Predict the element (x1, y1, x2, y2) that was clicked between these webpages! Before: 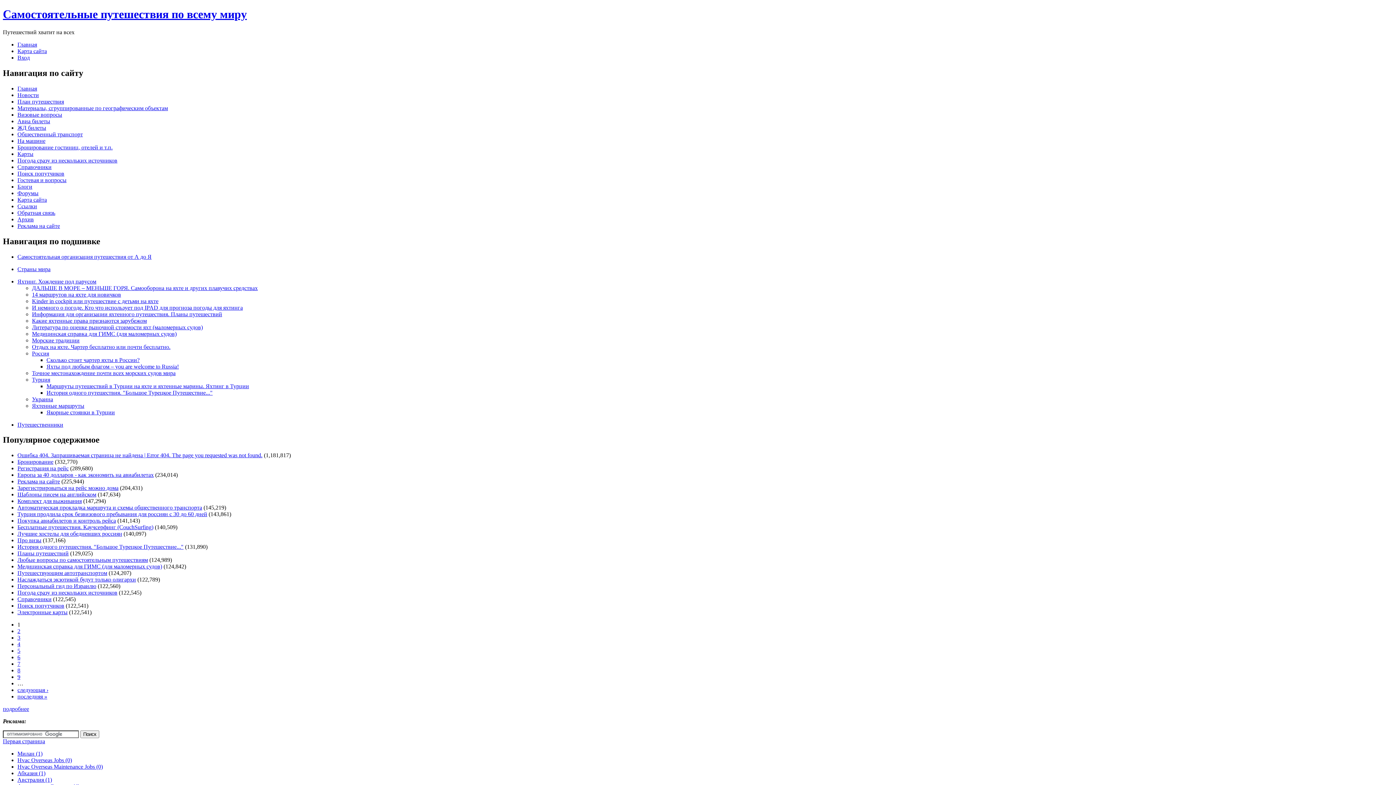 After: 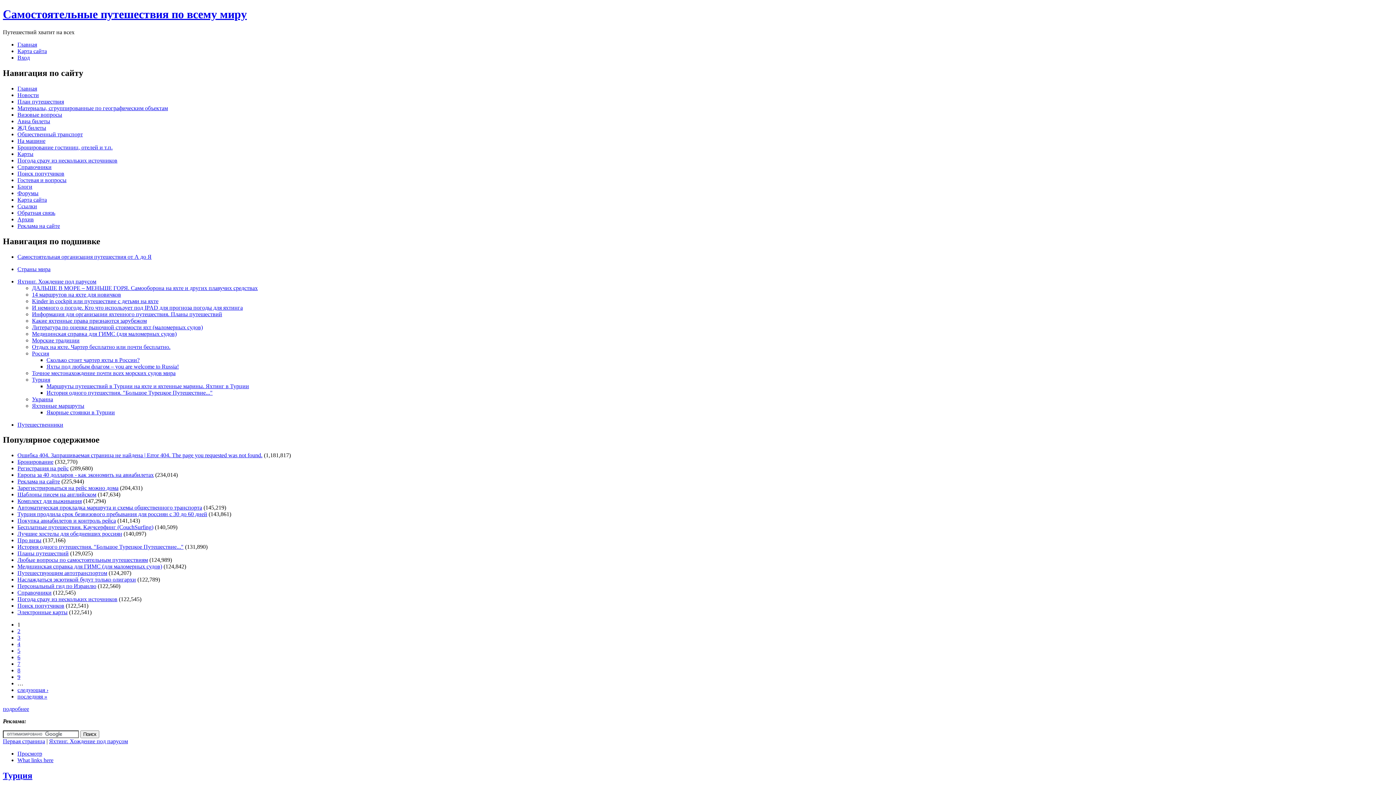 Action: bbox: (32, 376, 50, 382) label: Турция